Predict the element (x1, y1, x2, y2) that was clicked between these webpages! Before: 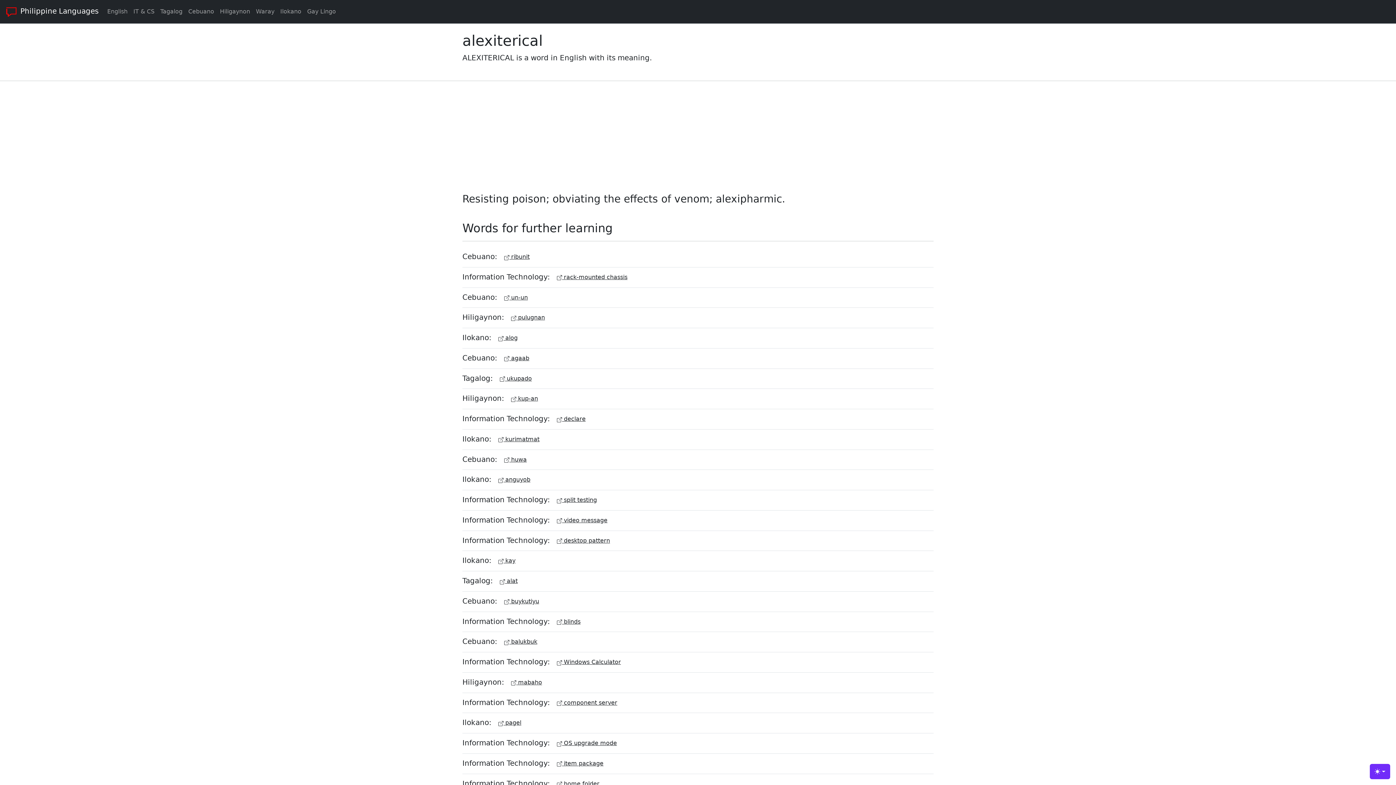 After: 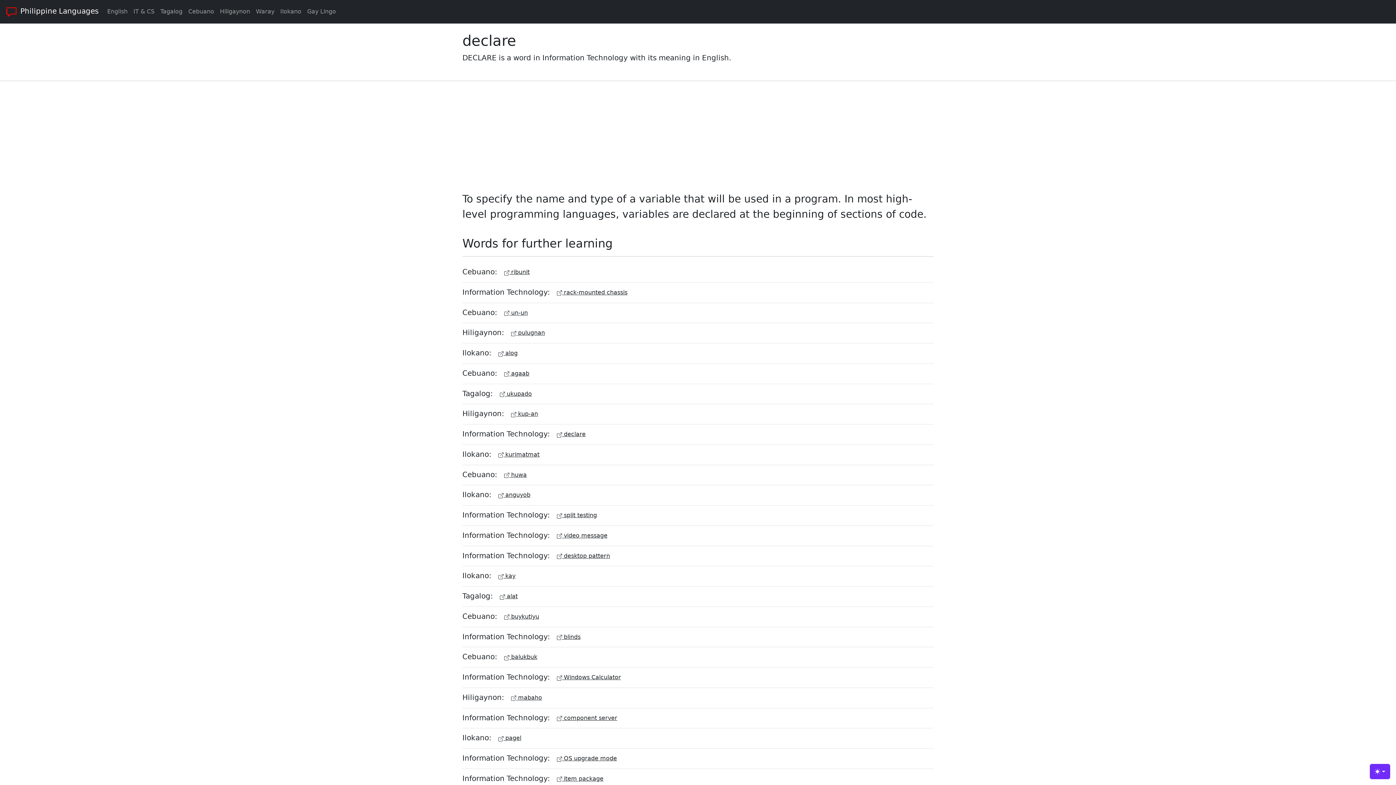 Action: label:  declare bbox: (552, 412, 590, 426)